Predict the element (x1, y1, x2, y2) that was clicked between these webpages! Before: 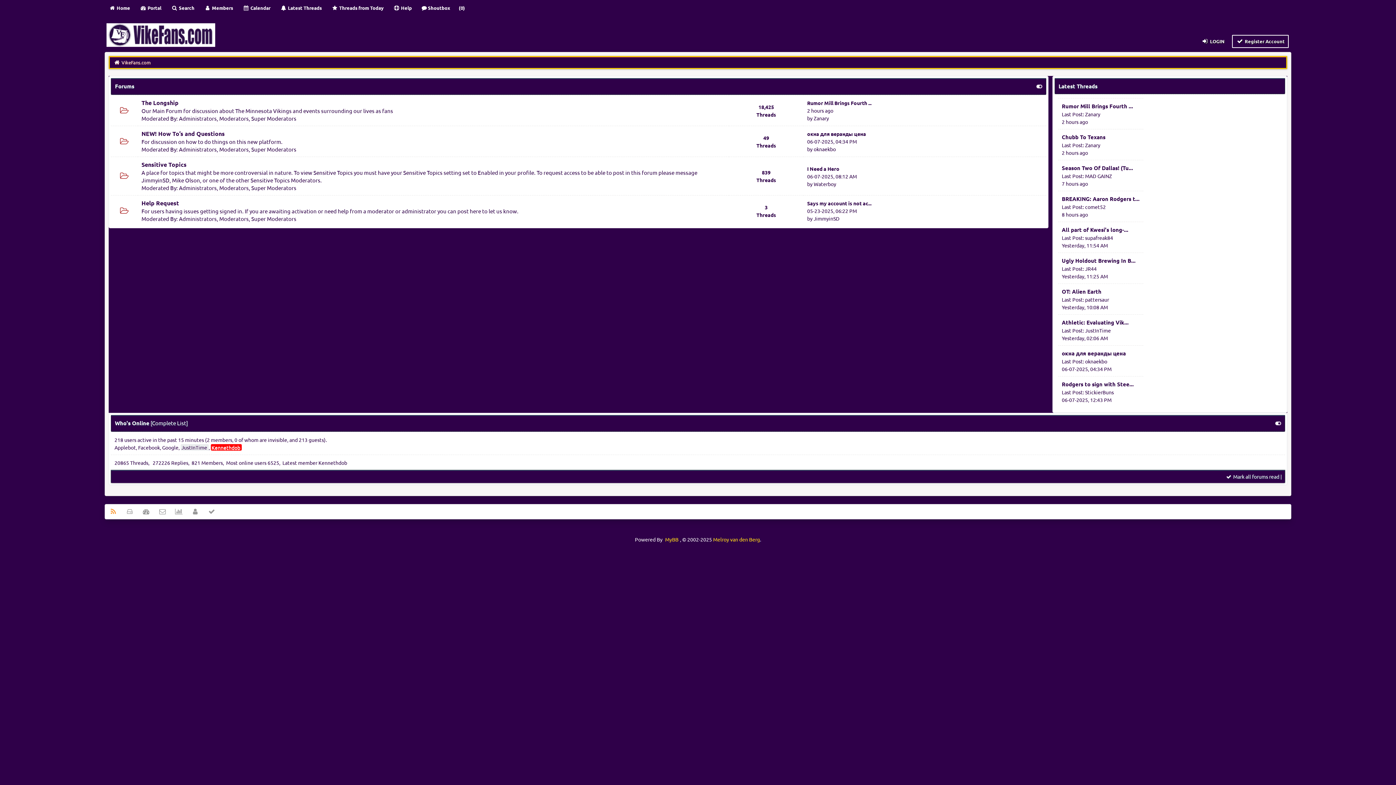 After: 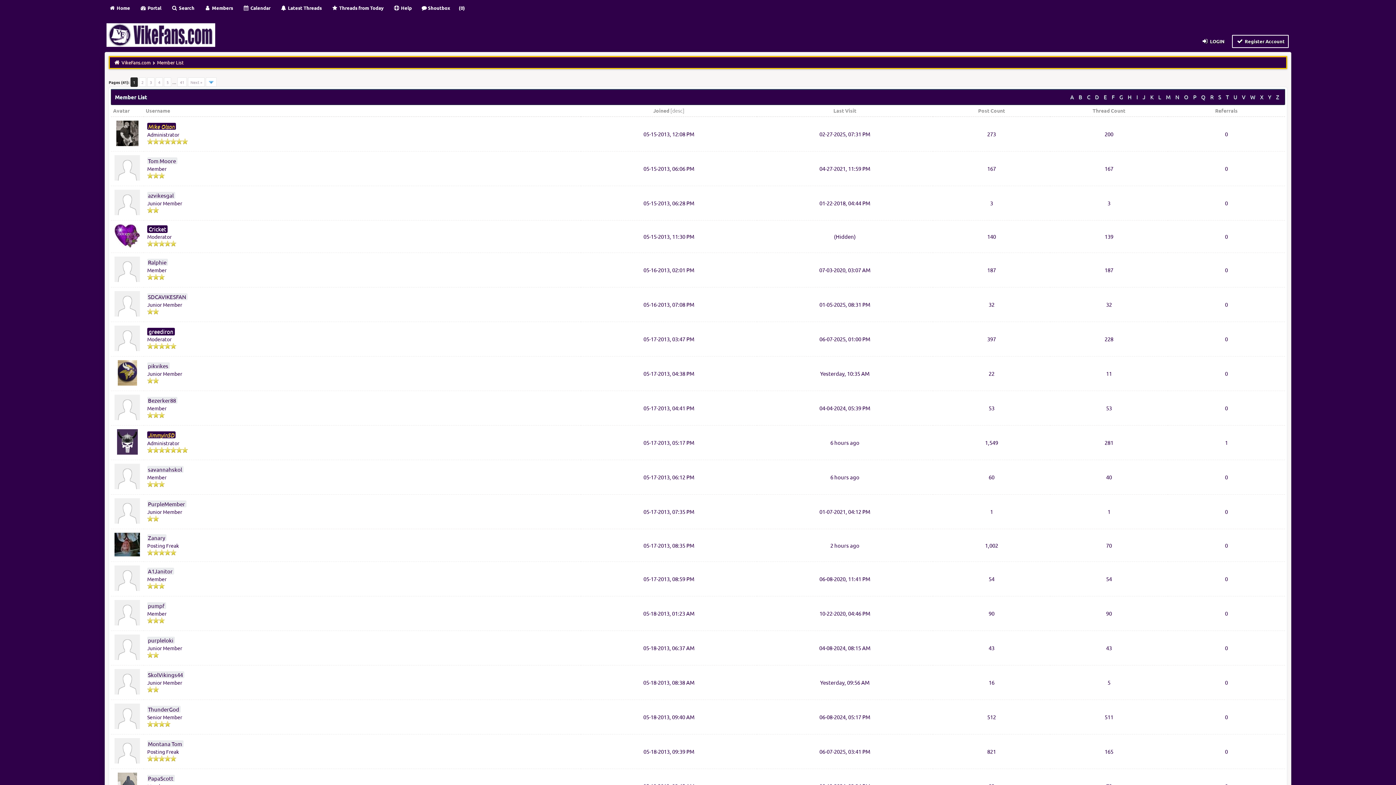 Action: bbox: (200, 1, 236, 14) label:  Members